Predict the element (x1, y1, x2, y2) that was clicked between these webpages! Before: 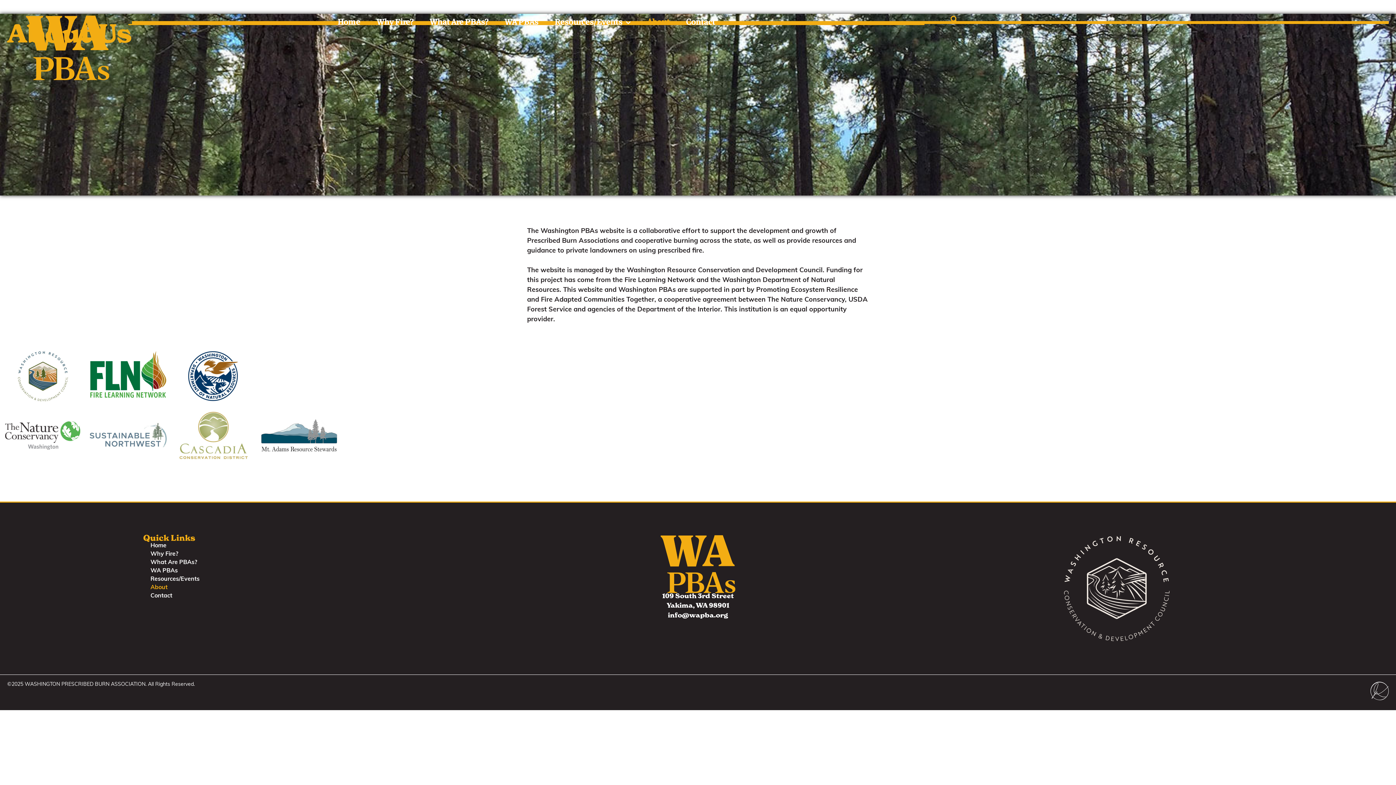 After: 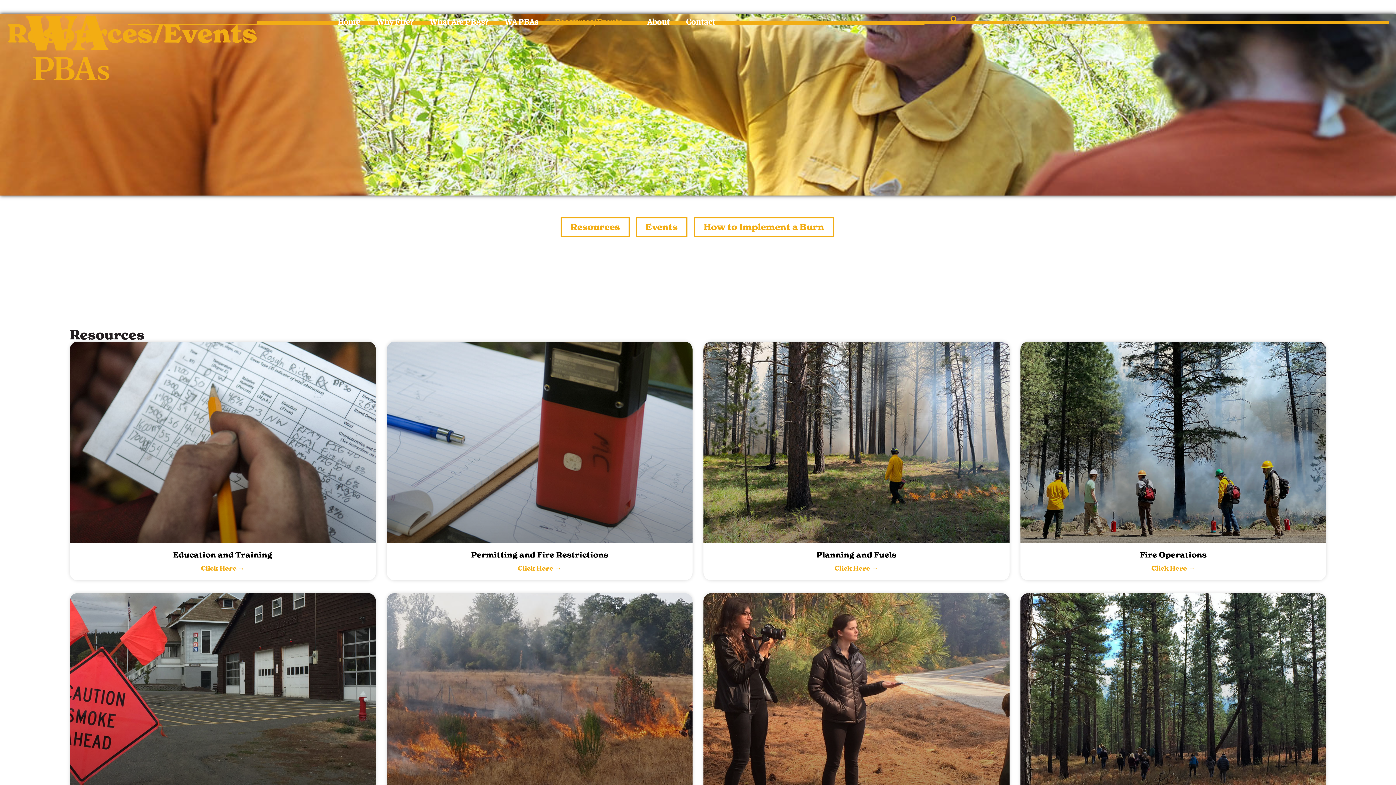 Action: bbox: (143, 575, 415, 583) label: Resources/Events